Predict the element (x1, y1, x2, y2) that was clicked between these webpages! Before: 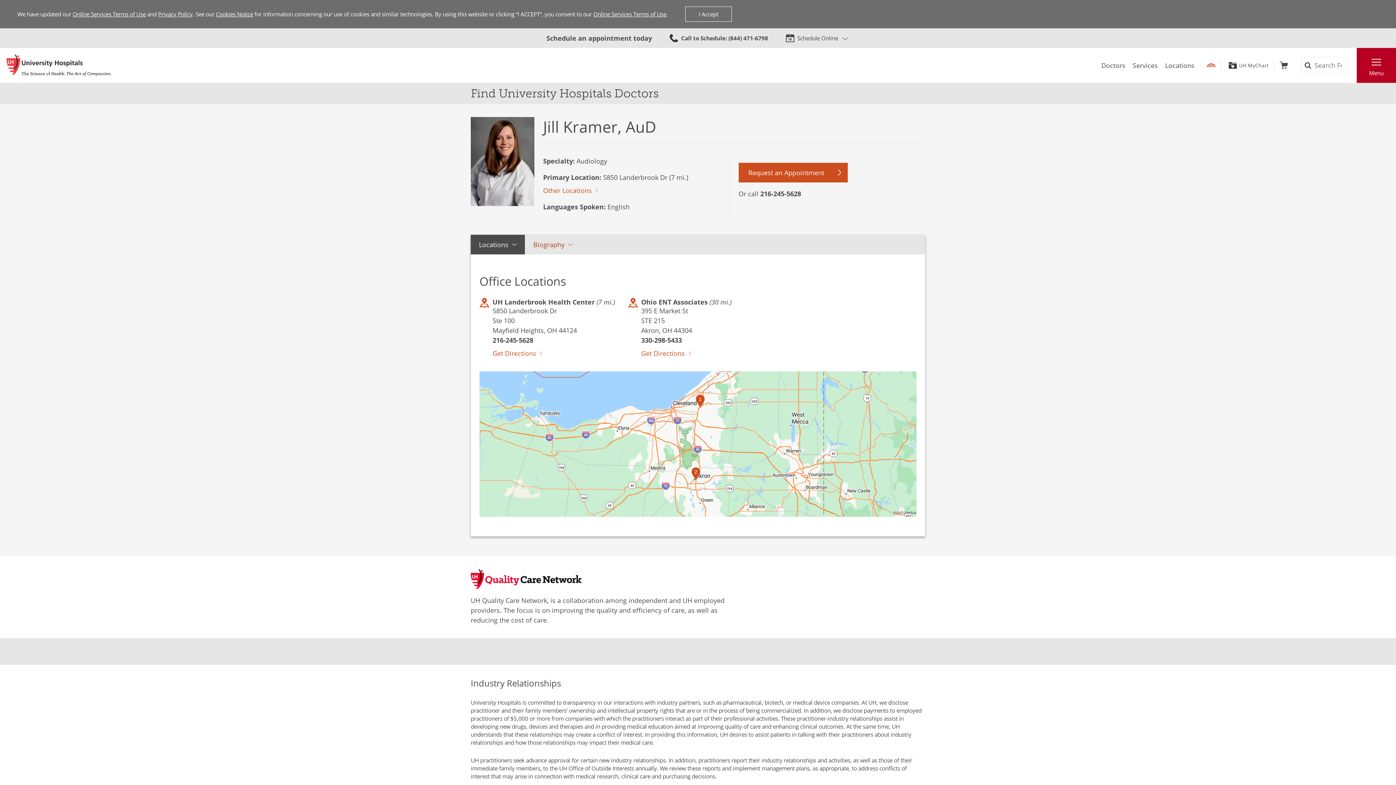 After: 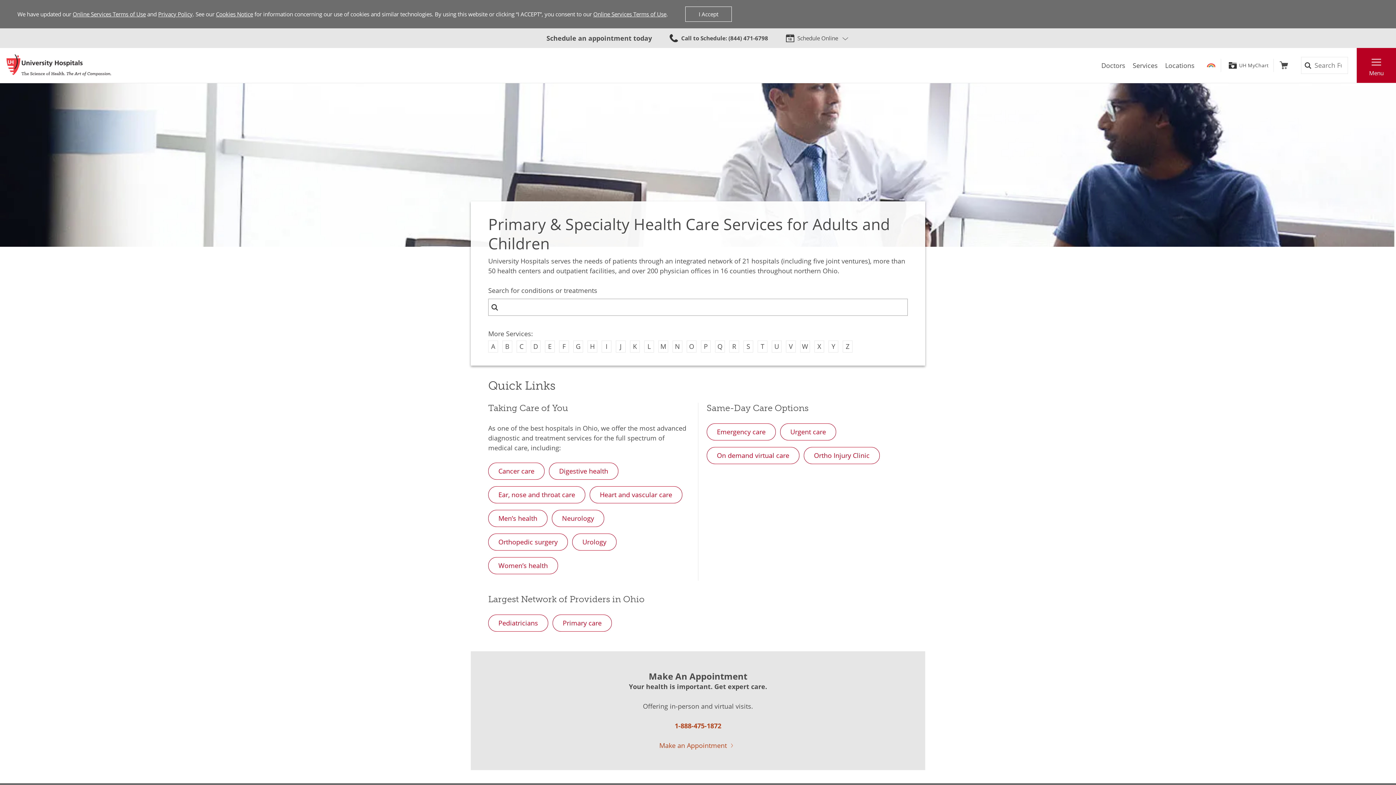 Action: label: Services bbox: (1133, 60, 1158, 69)